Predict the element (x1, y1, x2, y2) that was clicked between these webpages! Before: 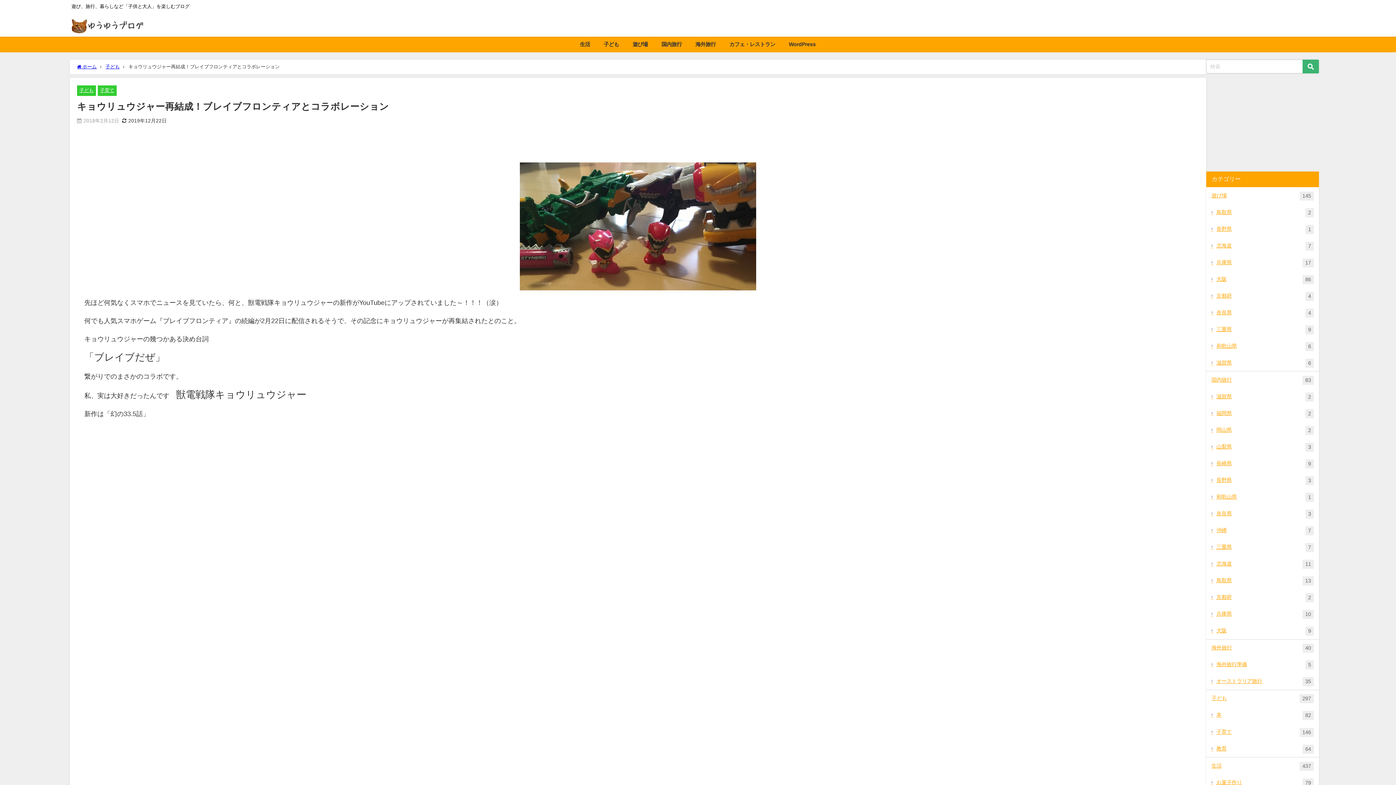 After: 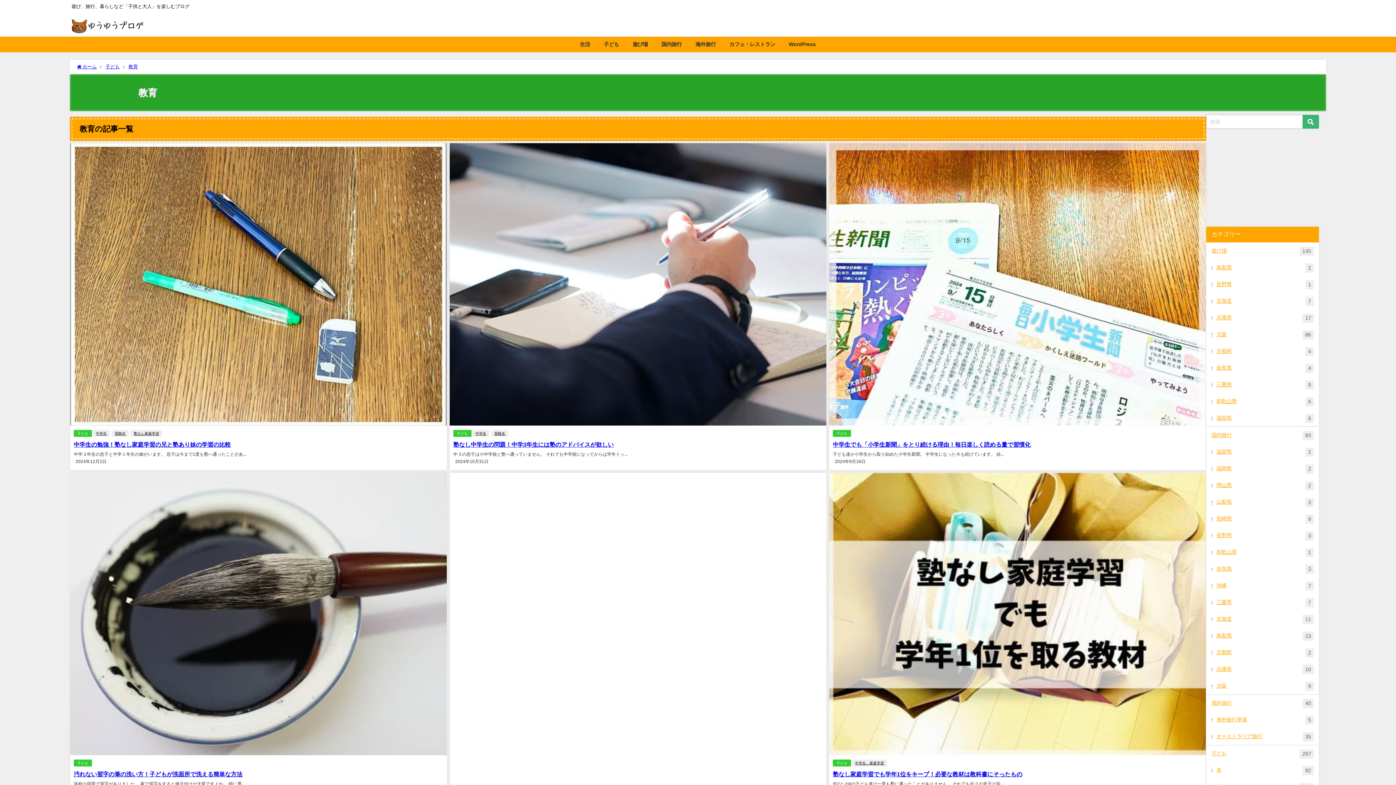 Action: label: 教育
64 bbox: (1206, 740, 1319, 757)